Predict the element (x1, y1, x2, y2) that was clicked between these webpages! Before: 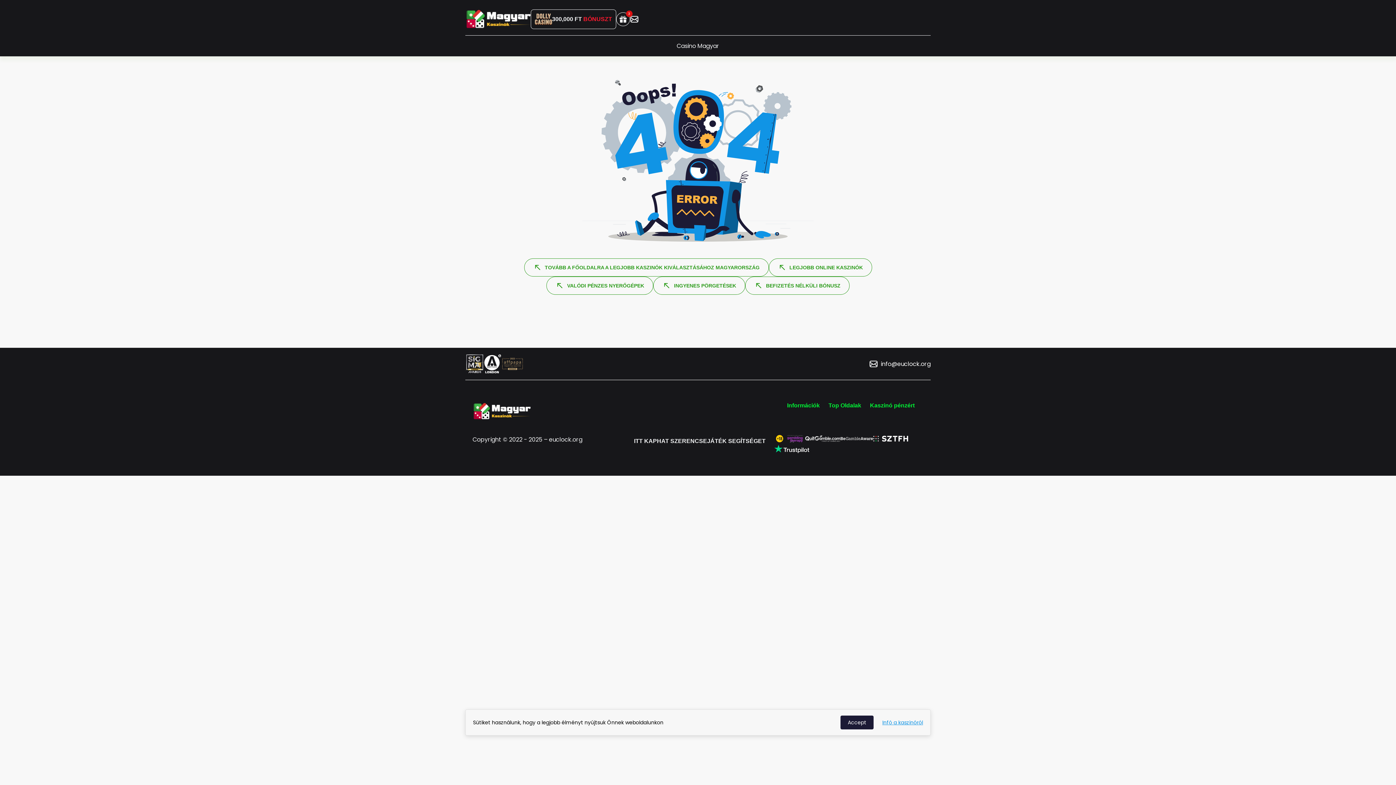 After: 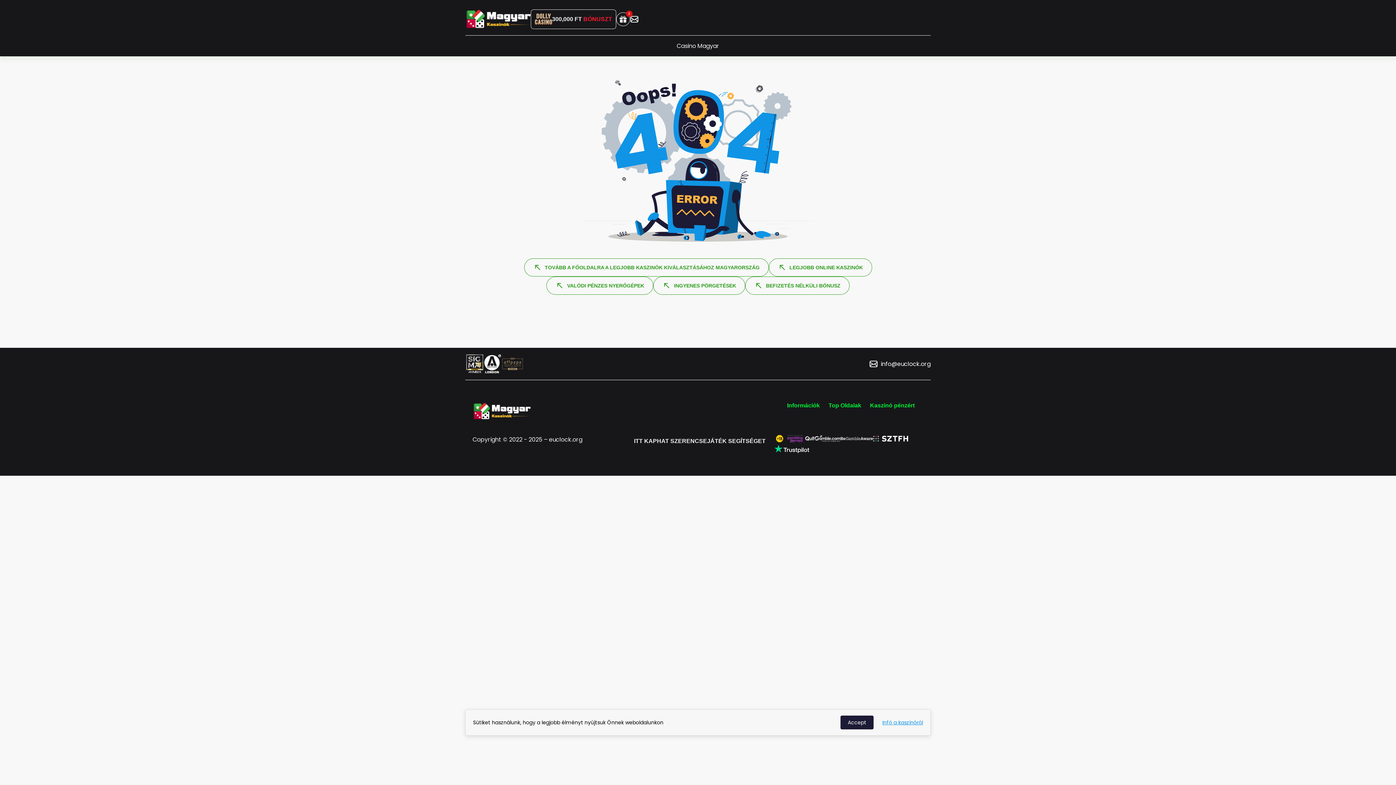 Action: label: BEFIZETÉS NÉLKÜLI BÓNUSZ bbox: (745, 276, 849, 295)